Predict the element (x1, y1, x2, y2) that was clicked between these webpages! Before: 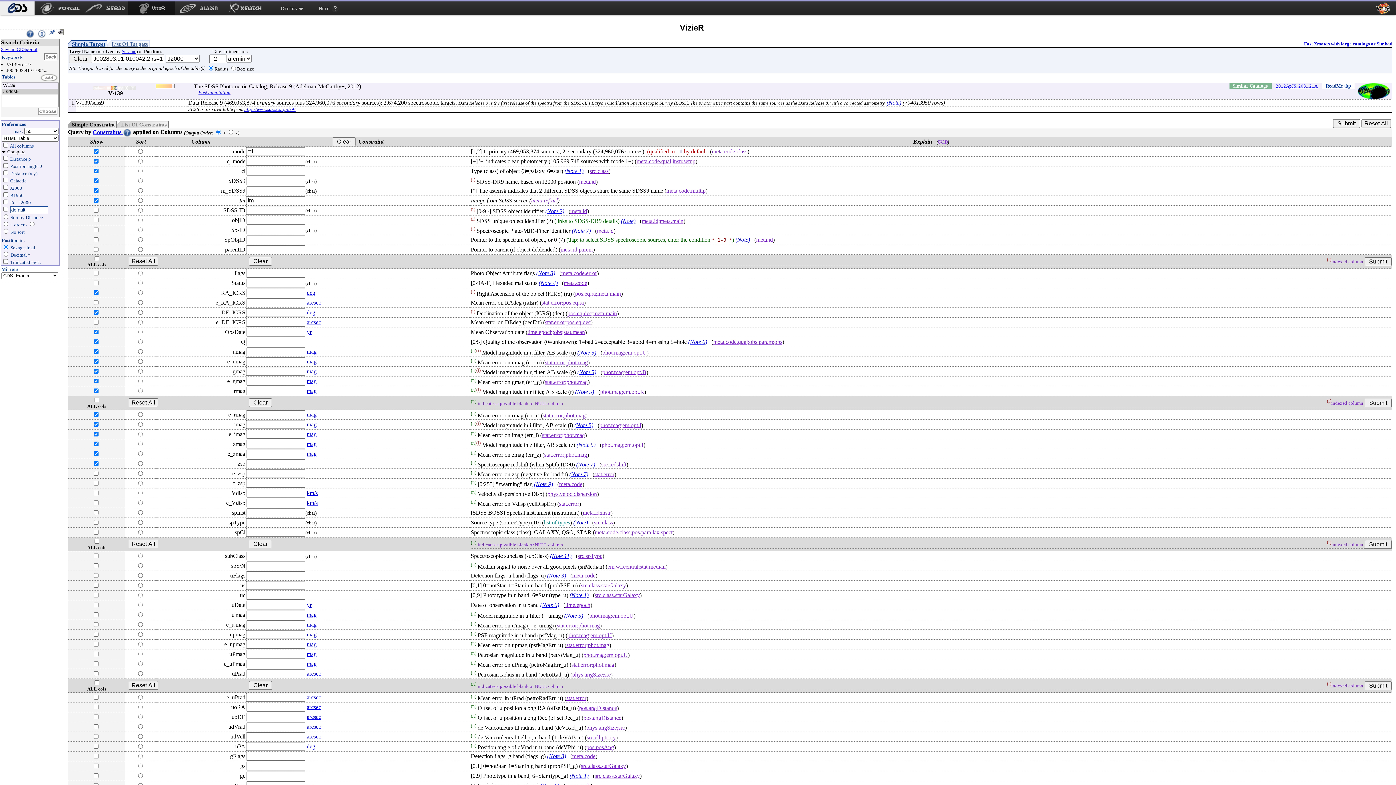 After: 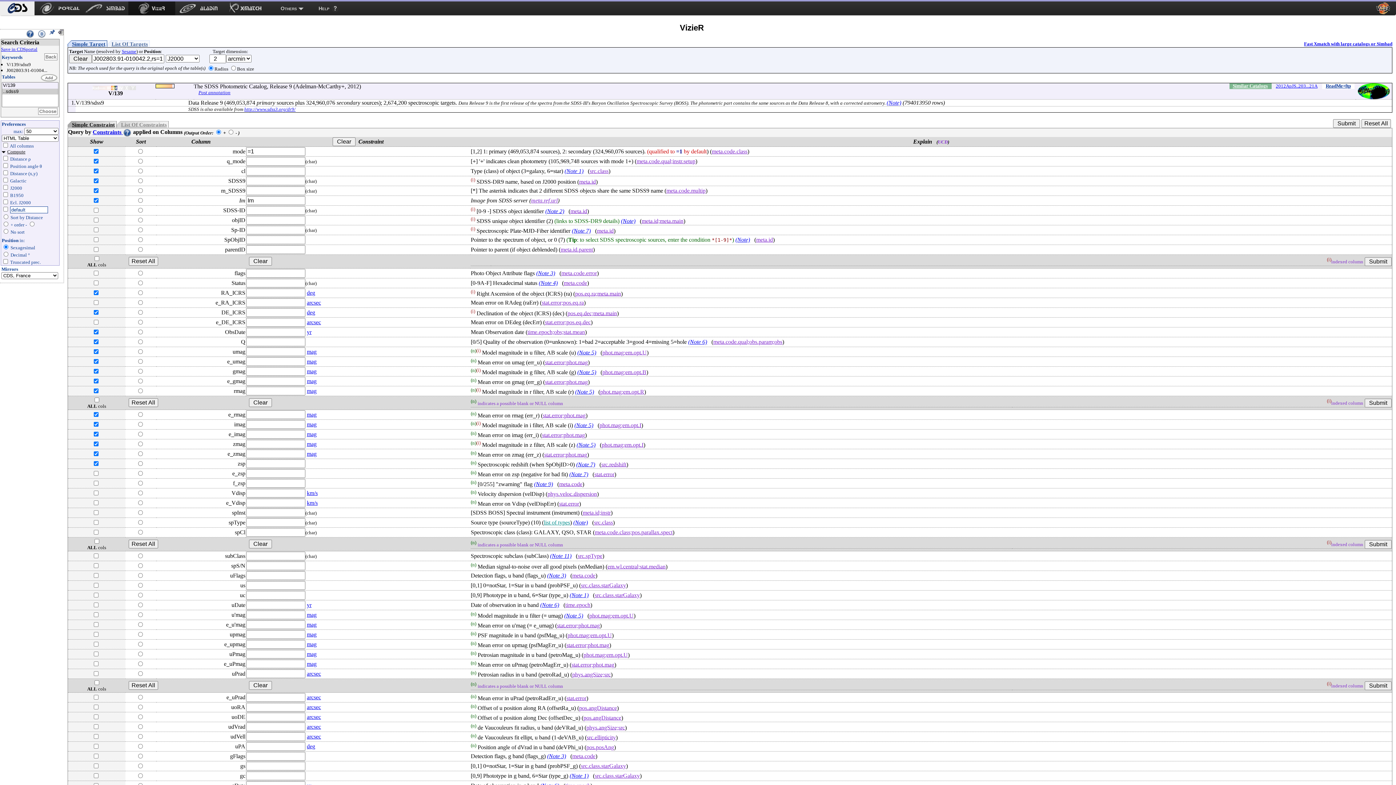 Action: bbox: (545, 208, 564, 214) label: (Note 2)